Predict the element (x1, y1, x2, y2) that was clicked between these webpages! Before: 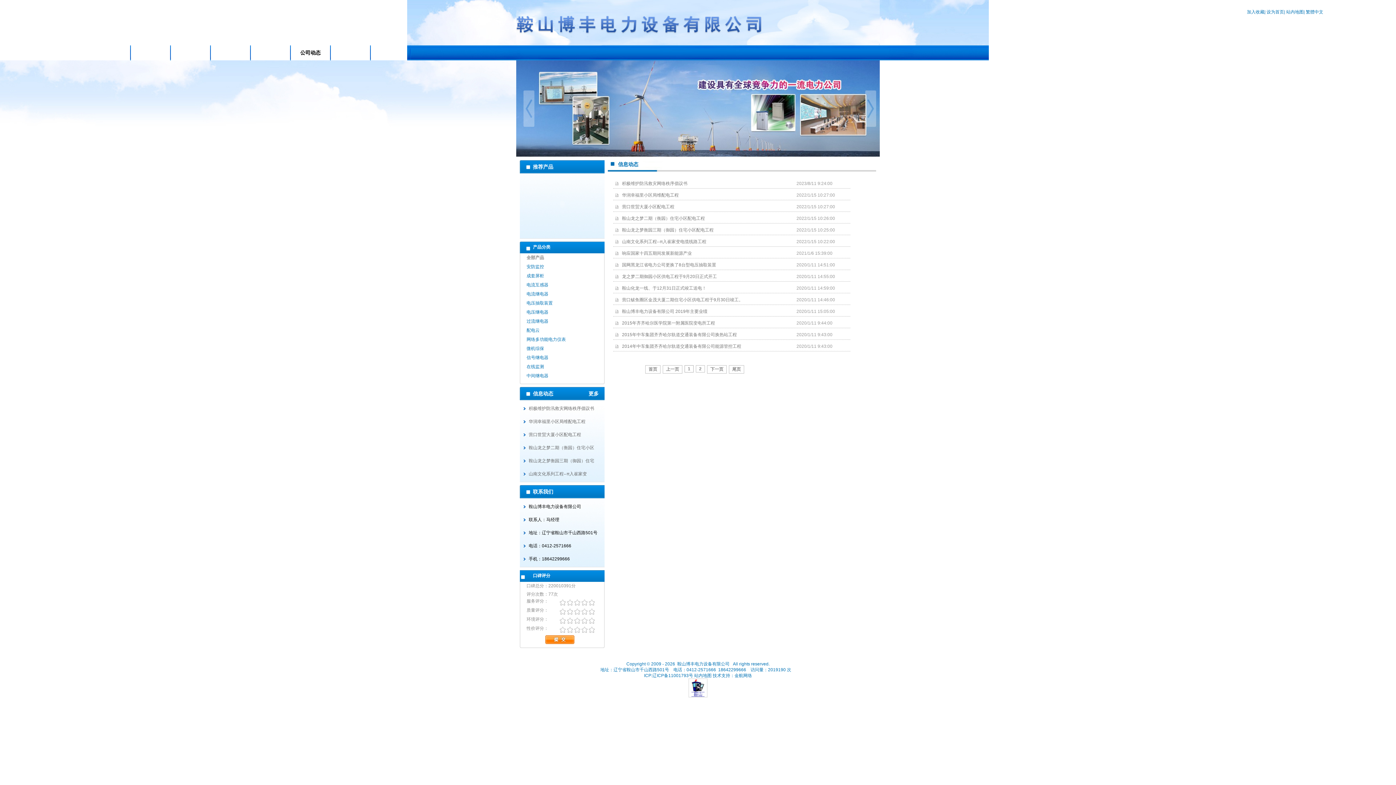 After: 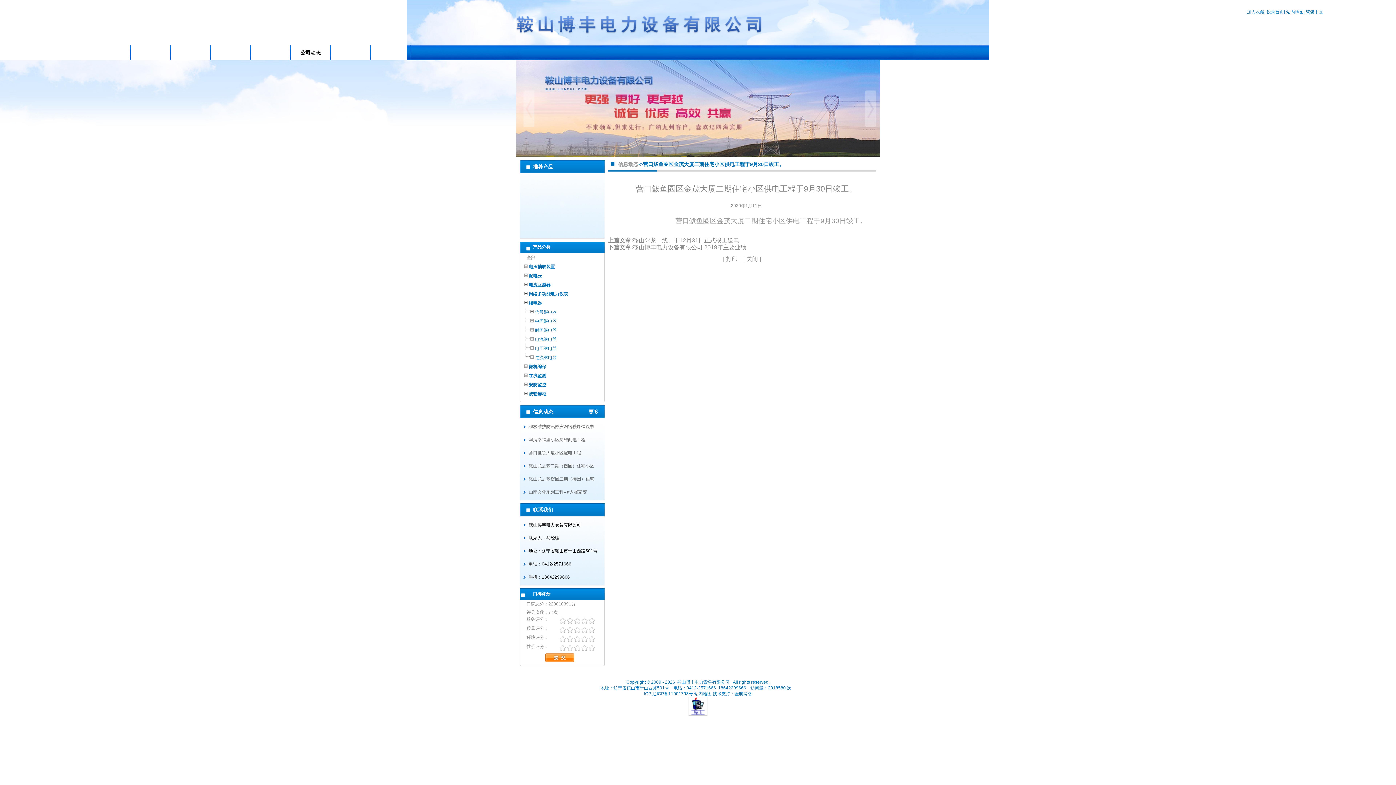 Action: bbox: (622, 297, 743, 302) label: 2020/1/11 14:46:00
营口鲅鱼圈区金茂大厦二期住宅小区供电工程于9月30日竣工。